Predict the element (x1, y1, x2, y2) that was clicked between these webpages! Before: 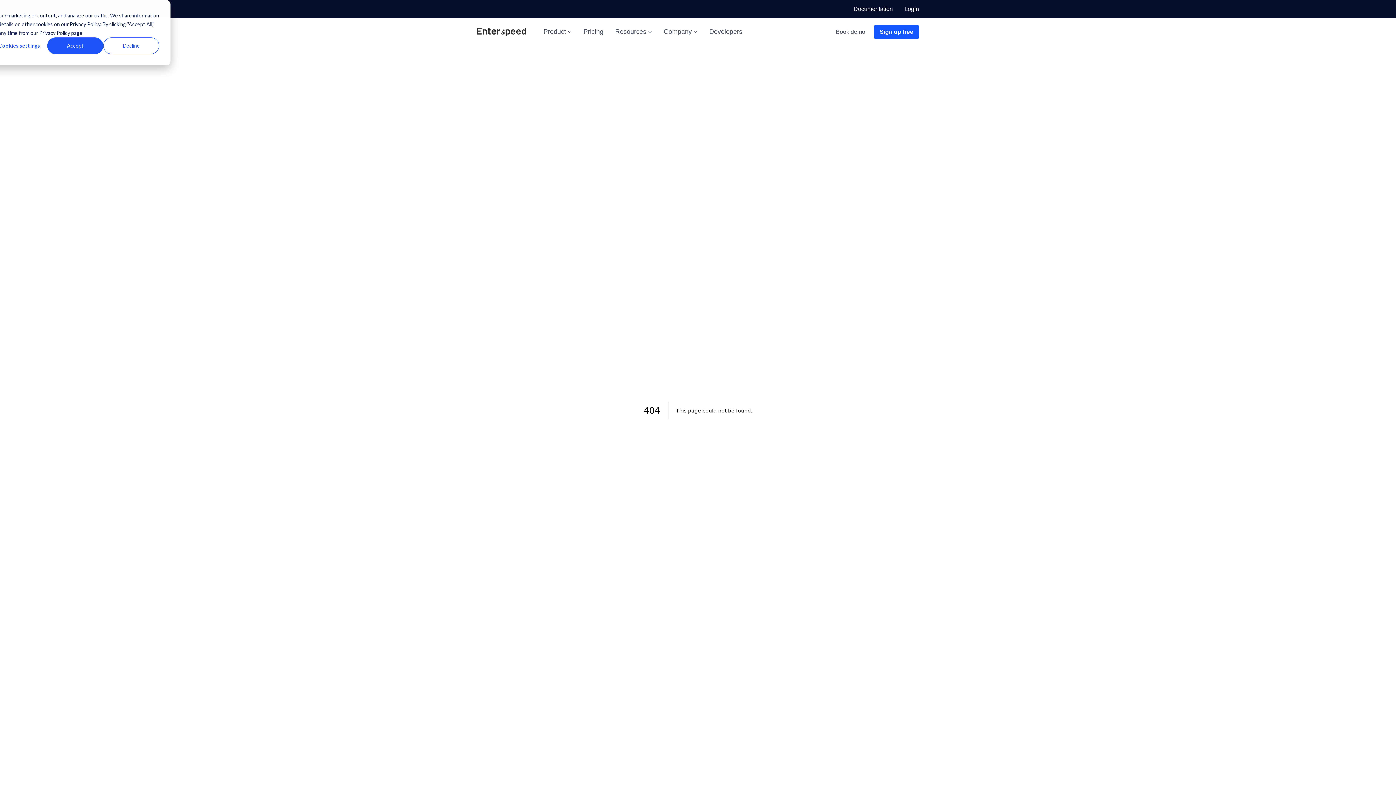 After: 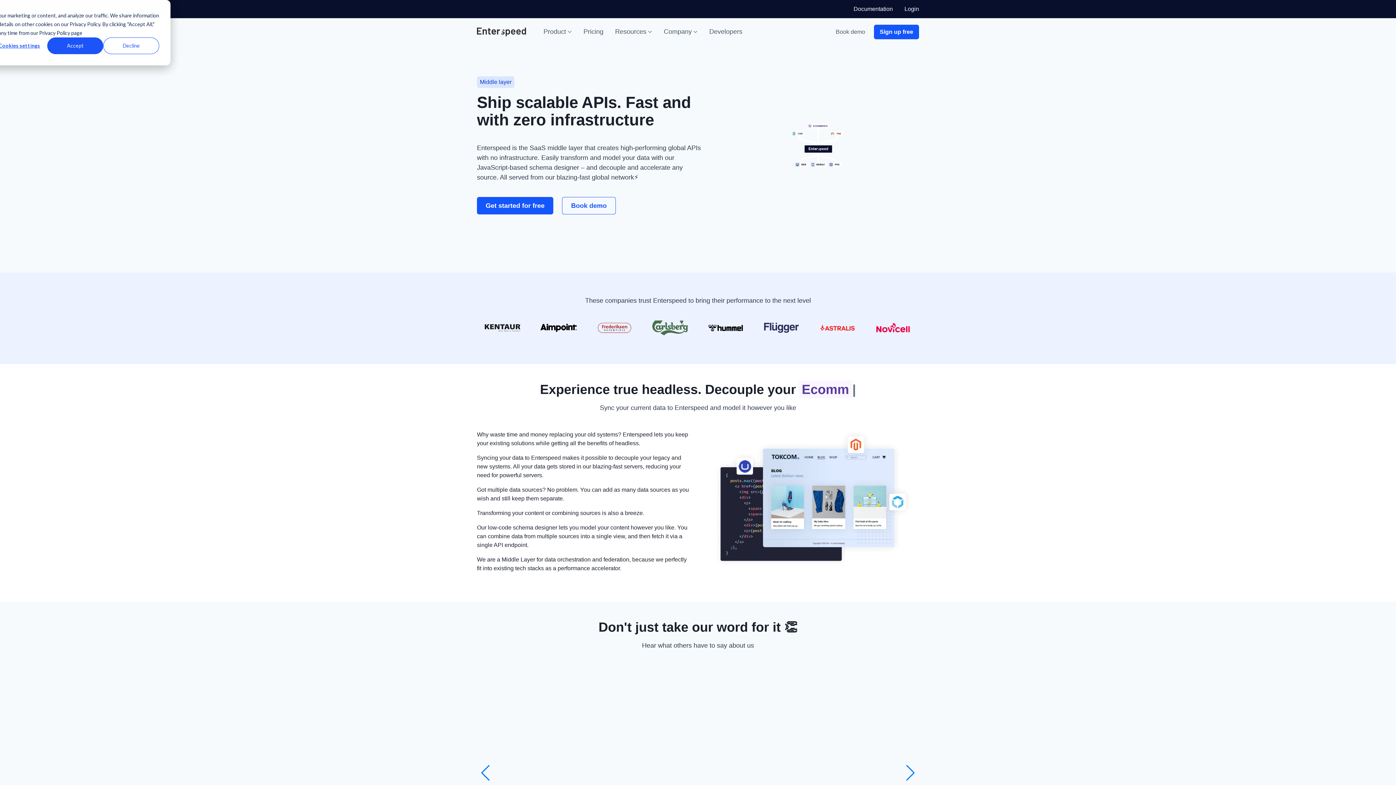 Action: label: Developers bbox: (709, 28, 742, 35)